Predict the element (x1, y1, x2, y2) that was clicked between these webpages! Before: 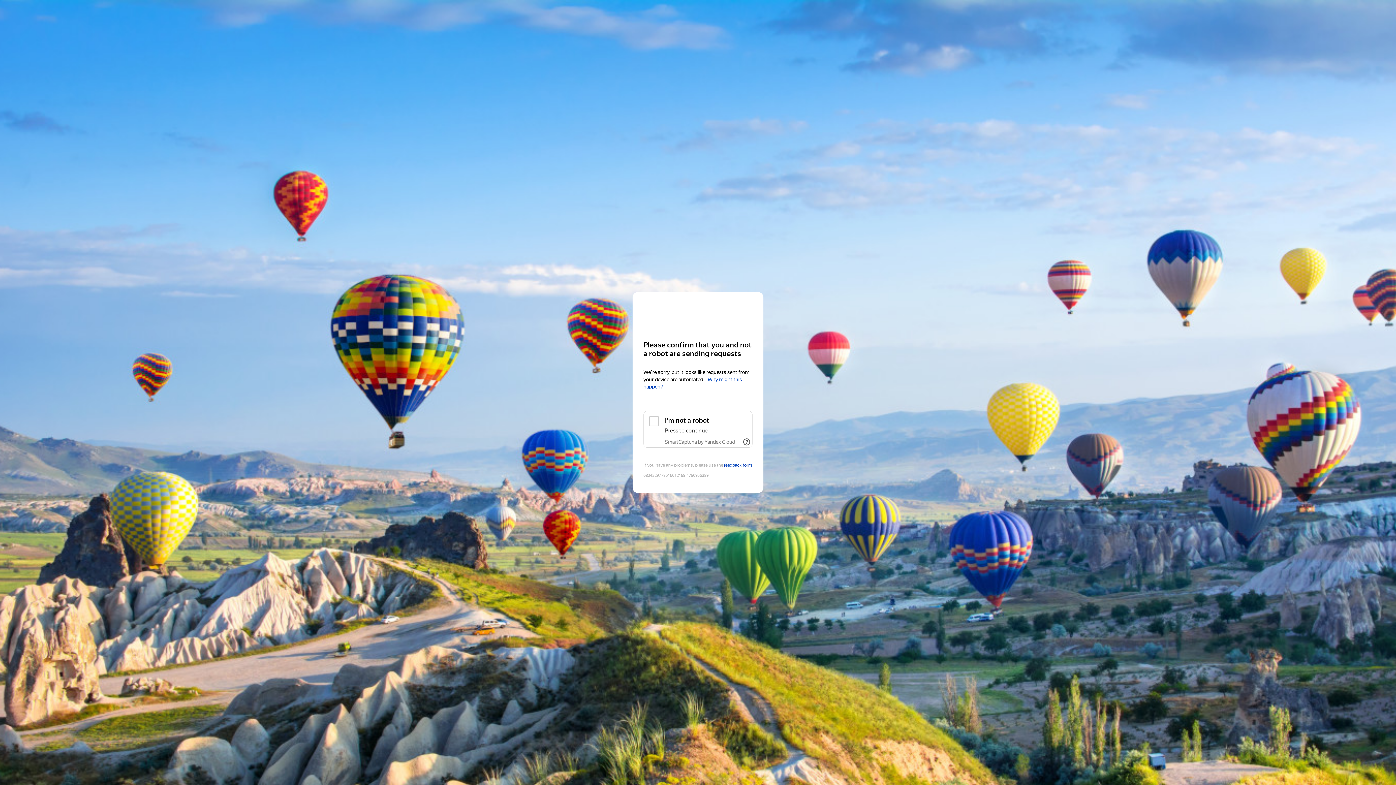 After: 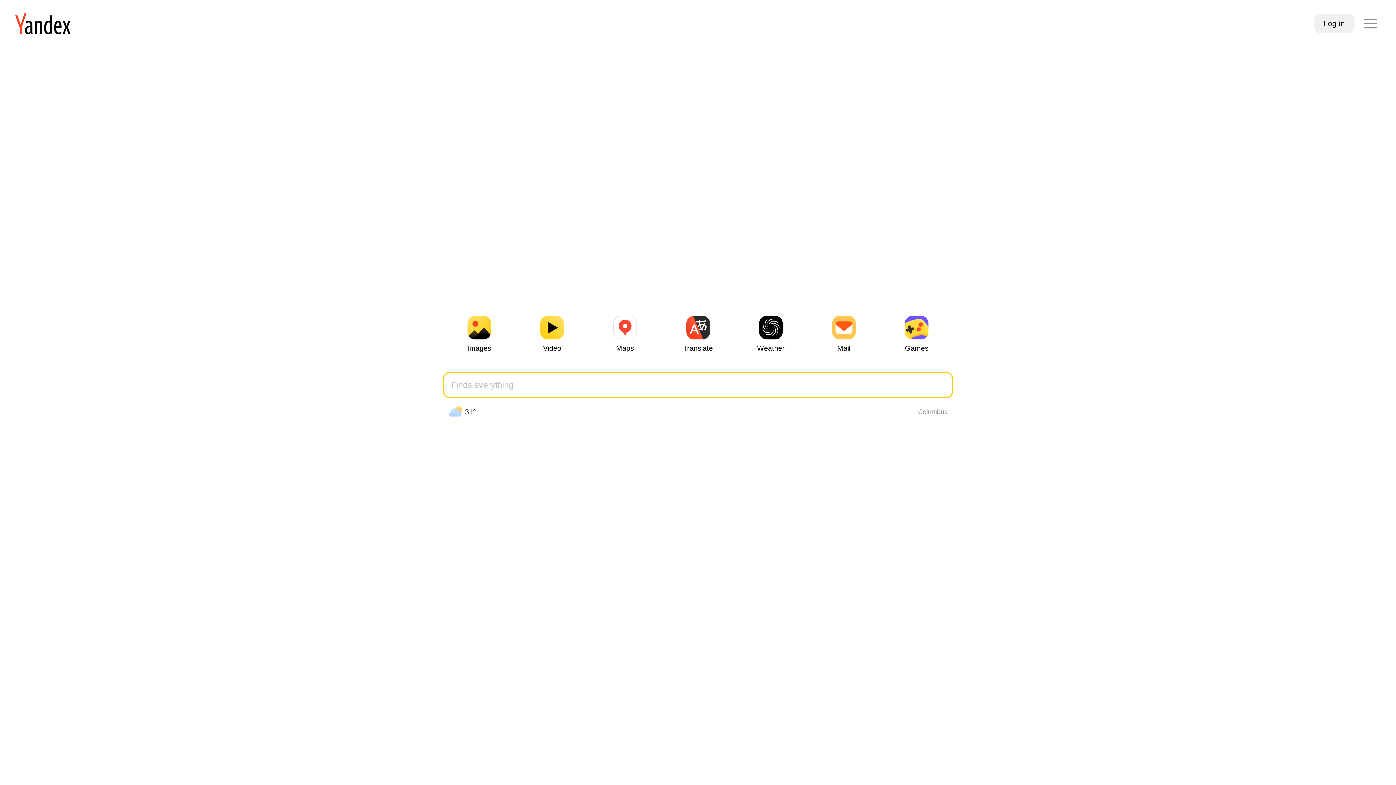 Action: bbox: (643, 306, 752, 319) label: Yandex